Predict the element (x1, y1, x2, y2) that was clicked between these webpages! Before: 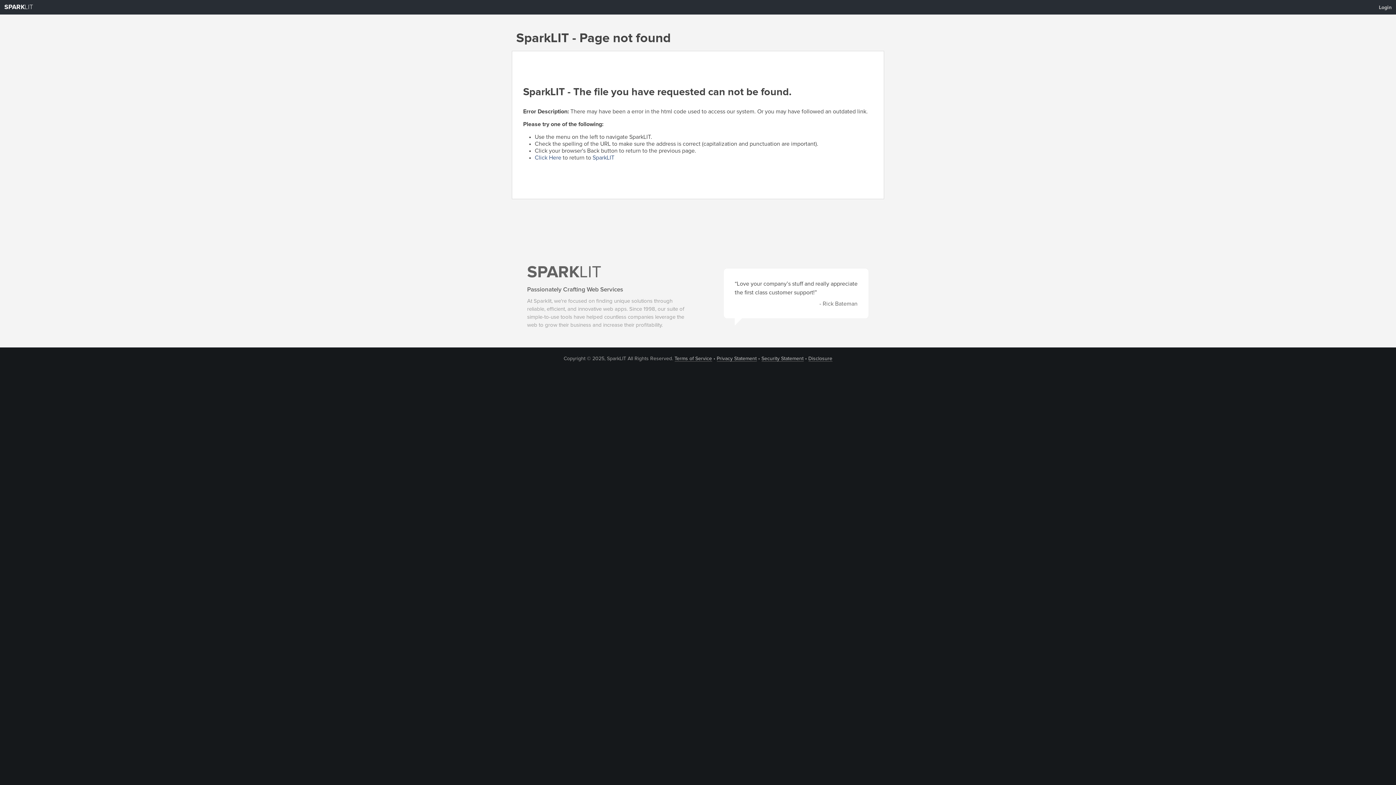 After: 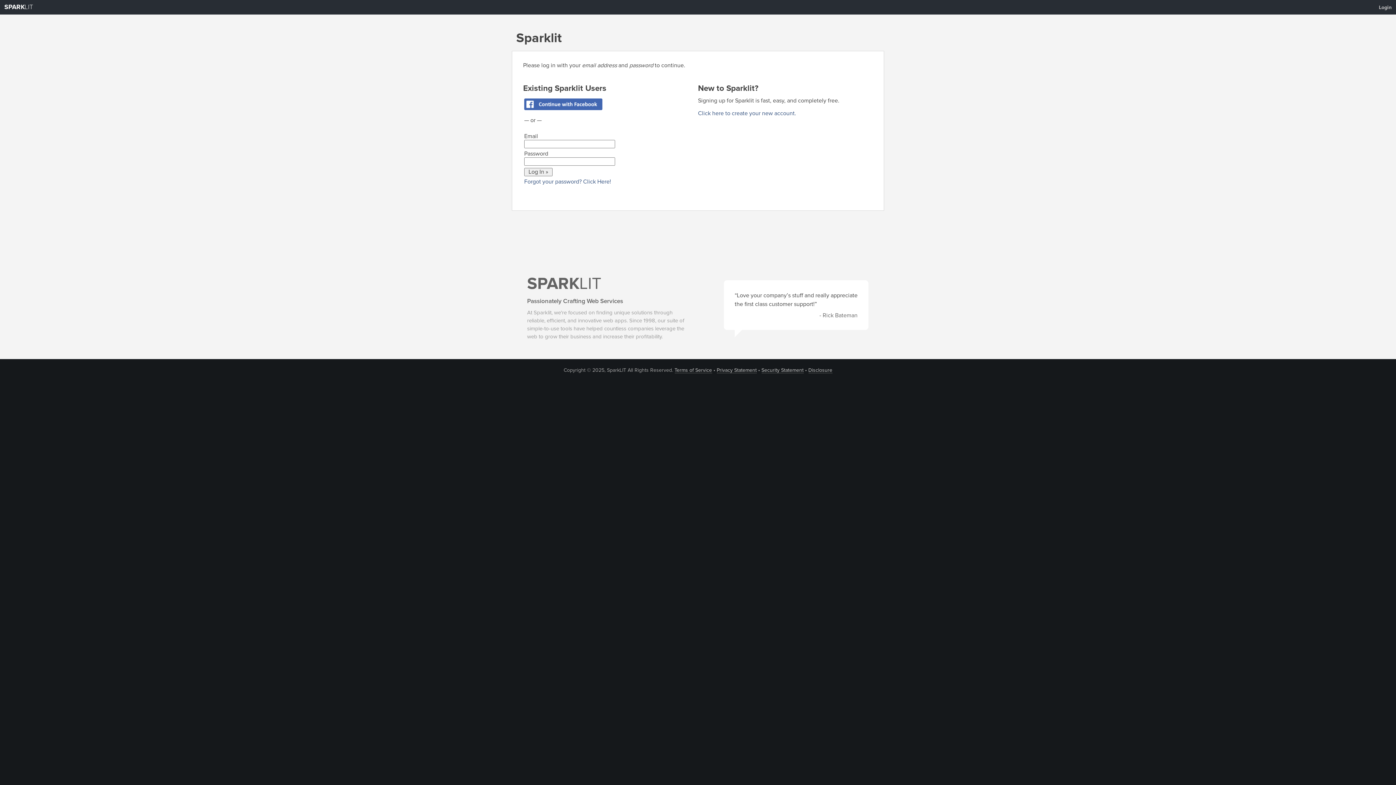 Action: bbox: (1374, 1, 1396, 13) label: Login